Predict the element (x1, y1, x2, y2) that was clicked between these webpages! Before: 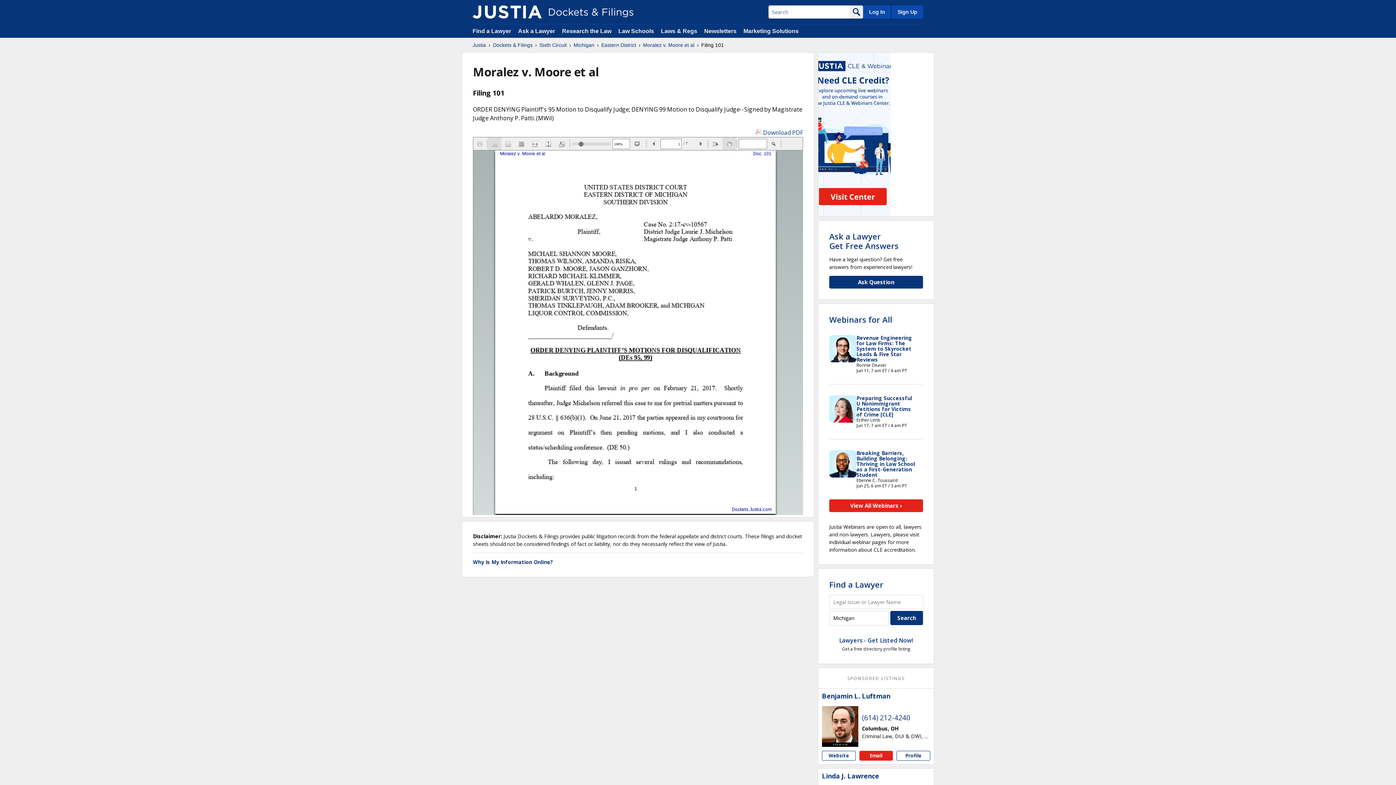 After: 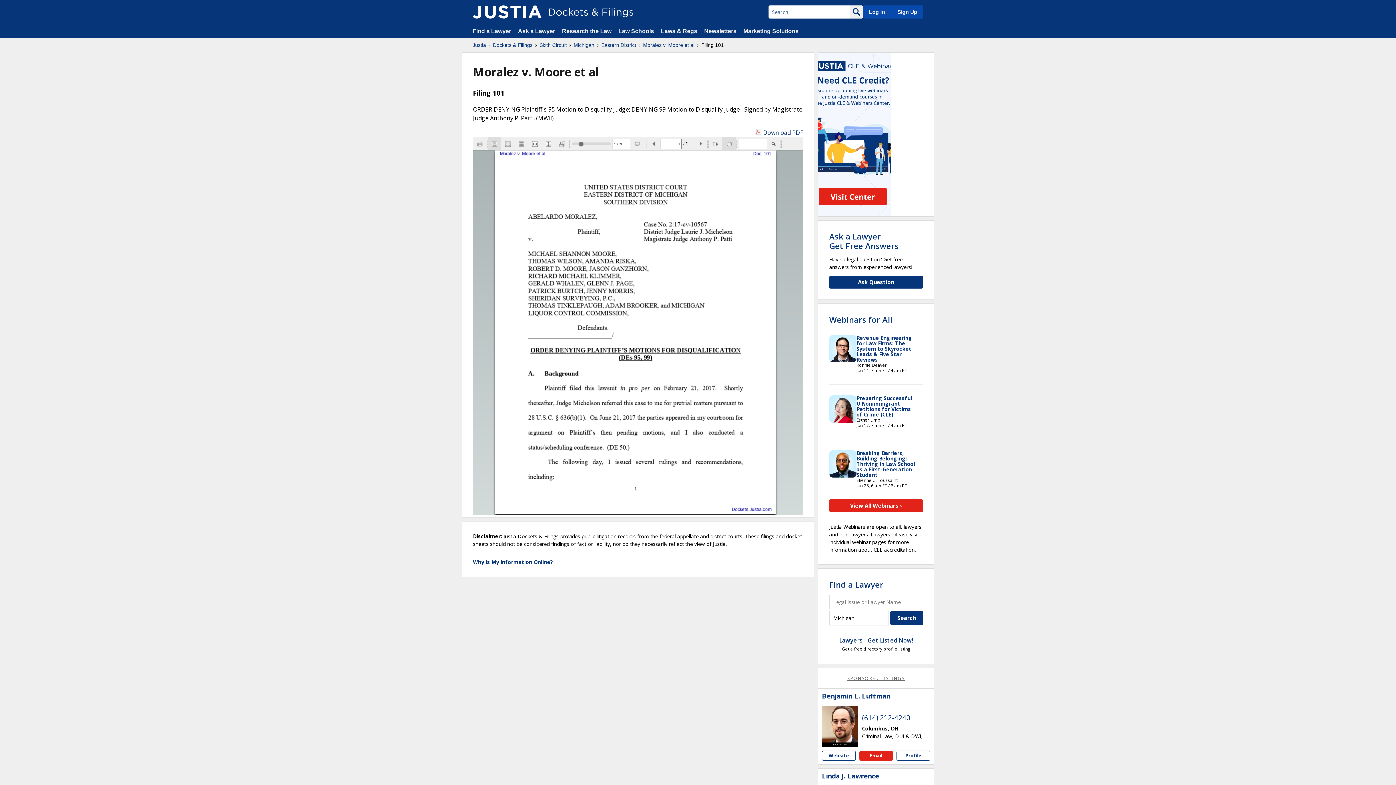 Action: bbox: (847, 675, 905, 681) label: SPONSORED LISTINGS